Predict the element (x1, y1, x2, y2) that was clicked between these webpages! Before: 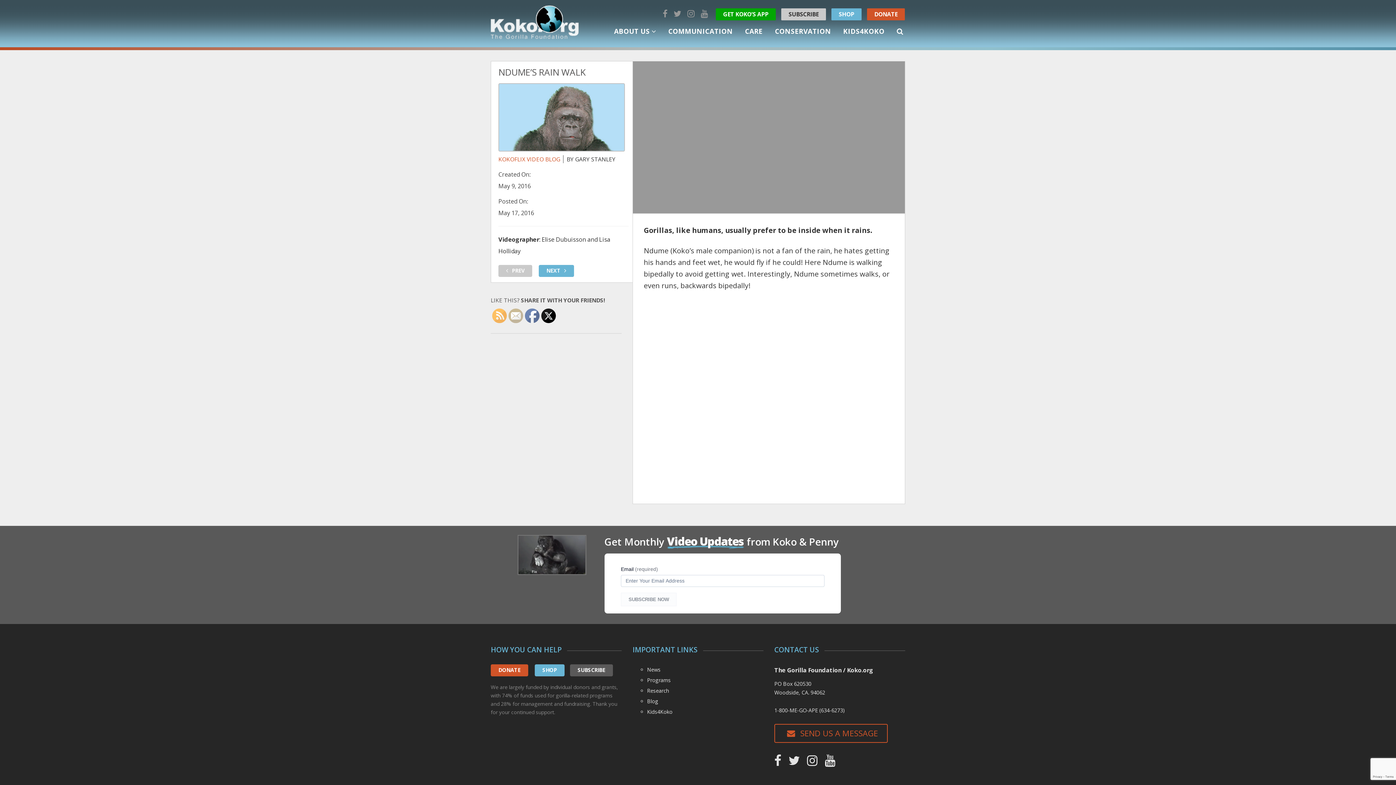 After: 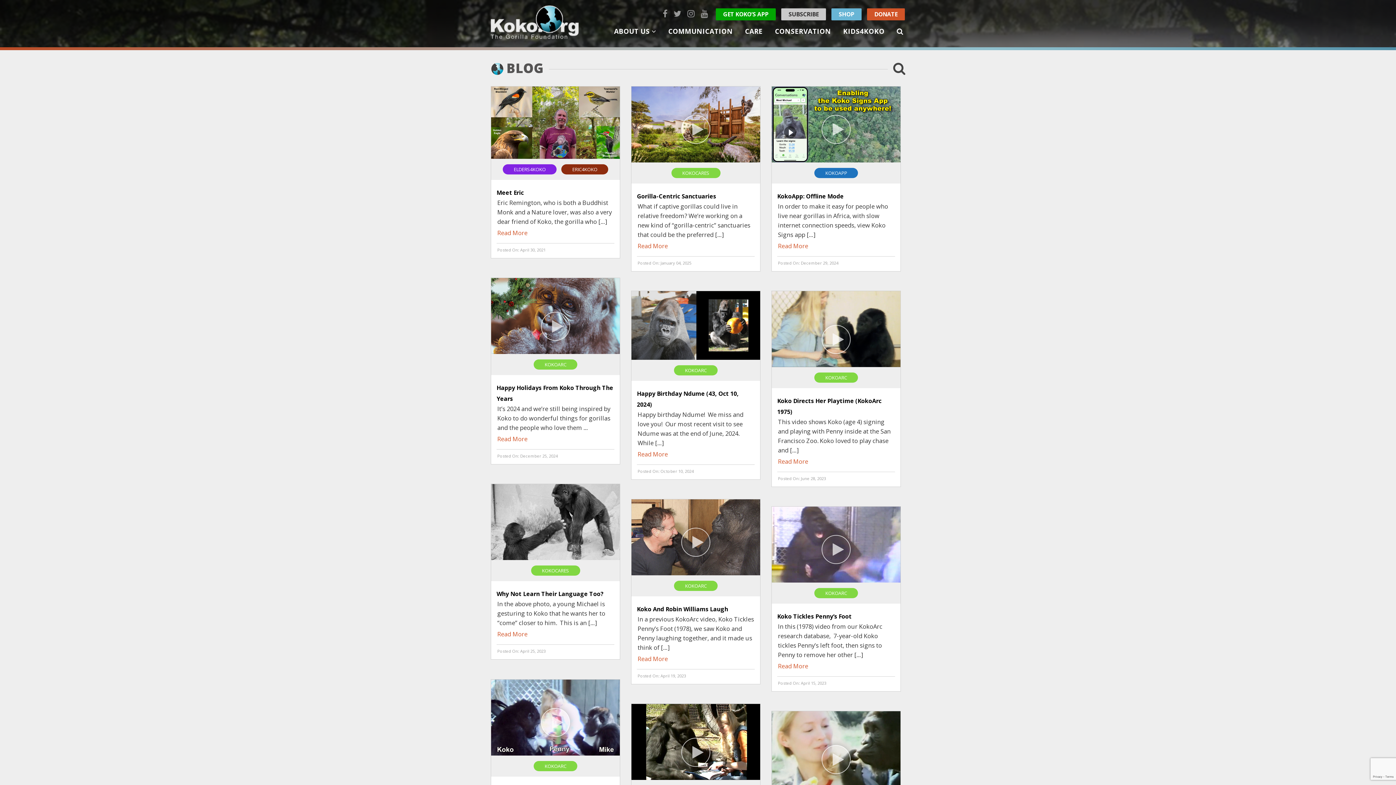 Action: label: Blog bbox: (647, 698, 658, 705)